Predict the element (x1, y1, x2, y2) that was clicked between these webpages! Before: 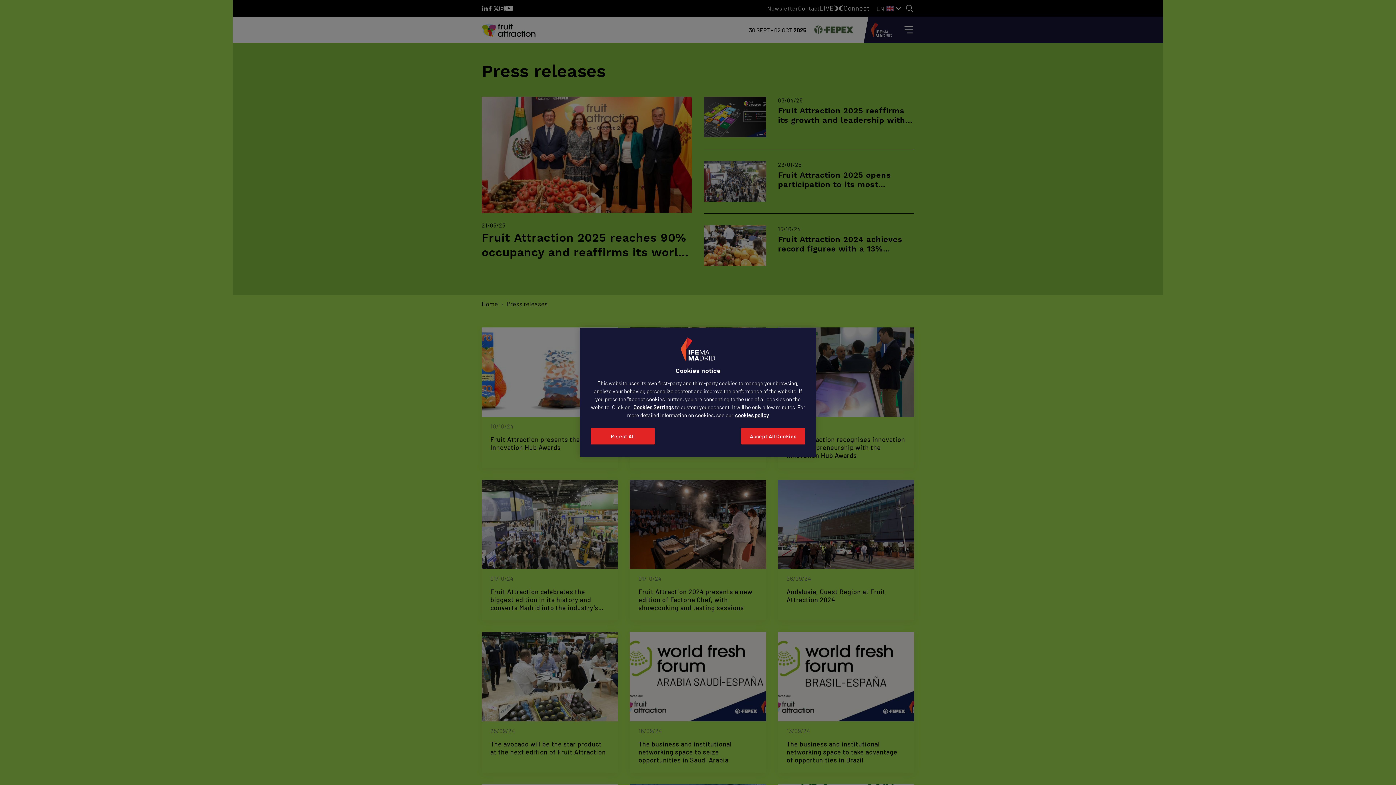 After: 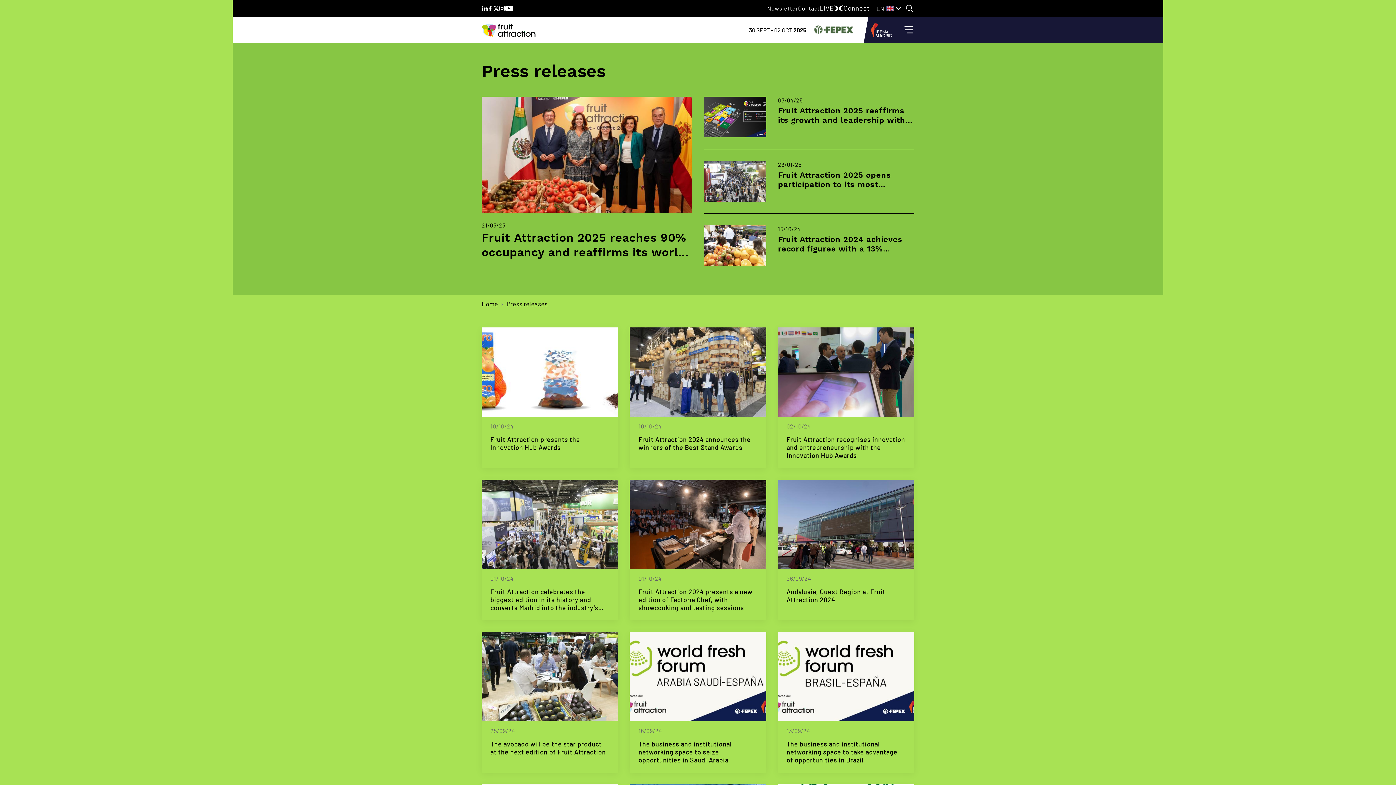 Action: label: Accept All Cookies bbox: (741, 428, 805, 444)